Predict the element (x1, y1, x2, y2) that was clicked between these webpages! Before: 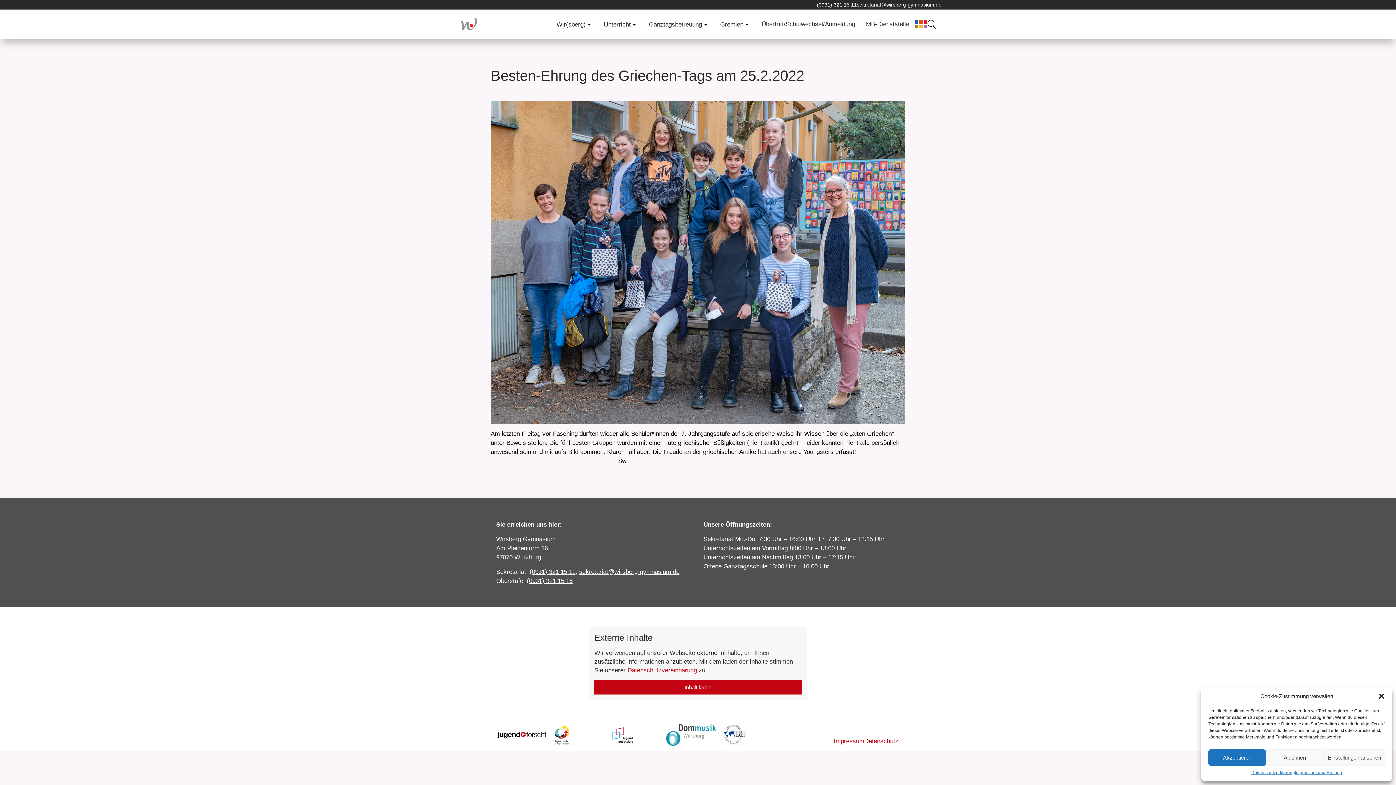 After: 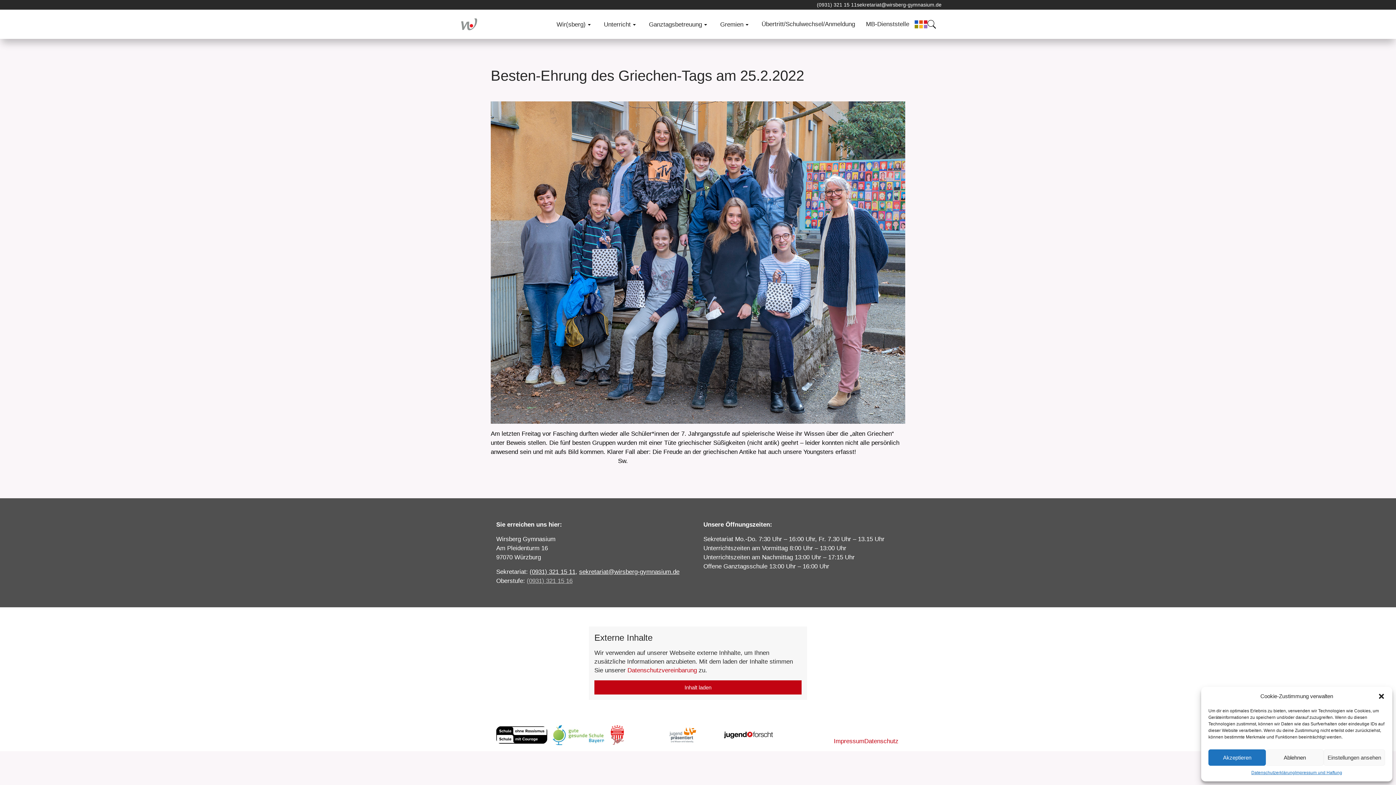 Action: bbox: (526, 577, 572, 584) label: (0931) 321 15 16